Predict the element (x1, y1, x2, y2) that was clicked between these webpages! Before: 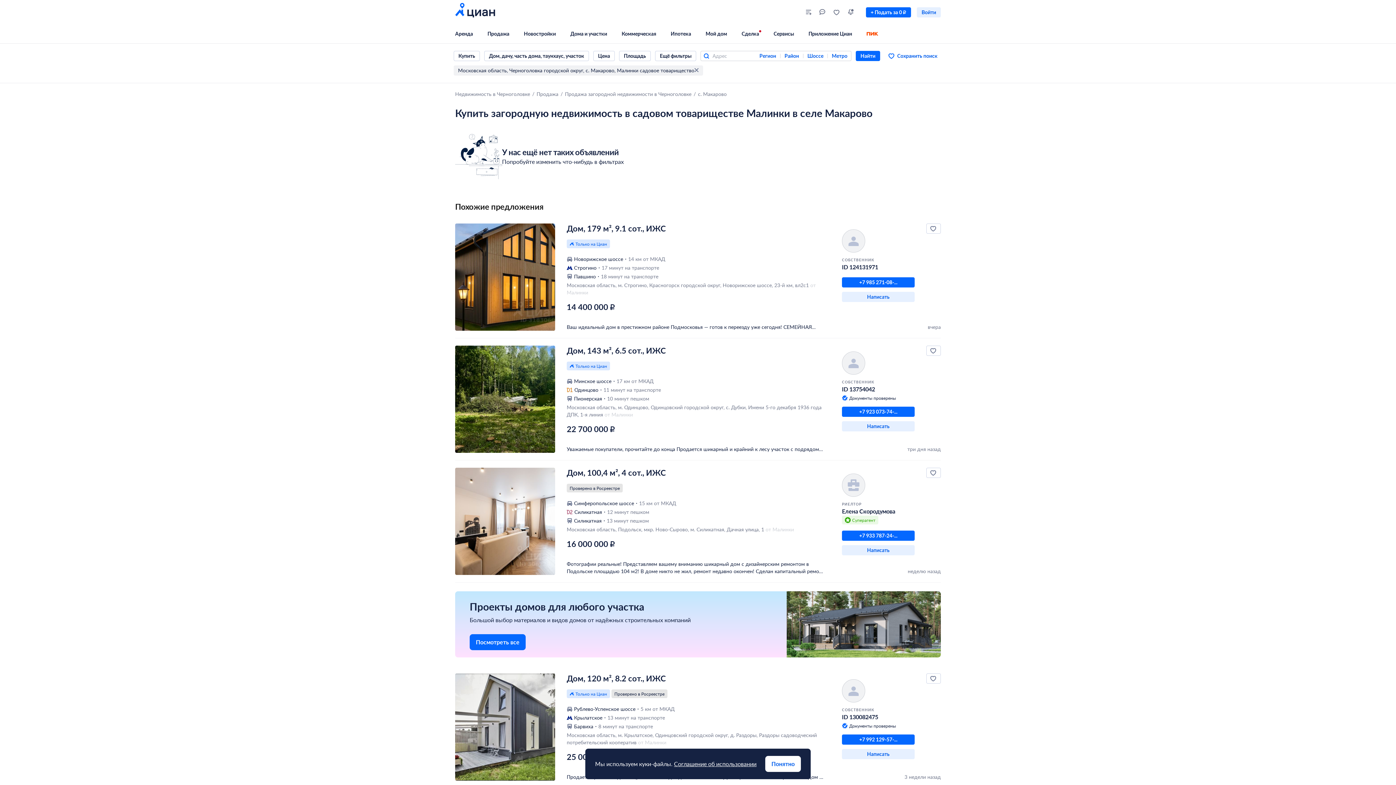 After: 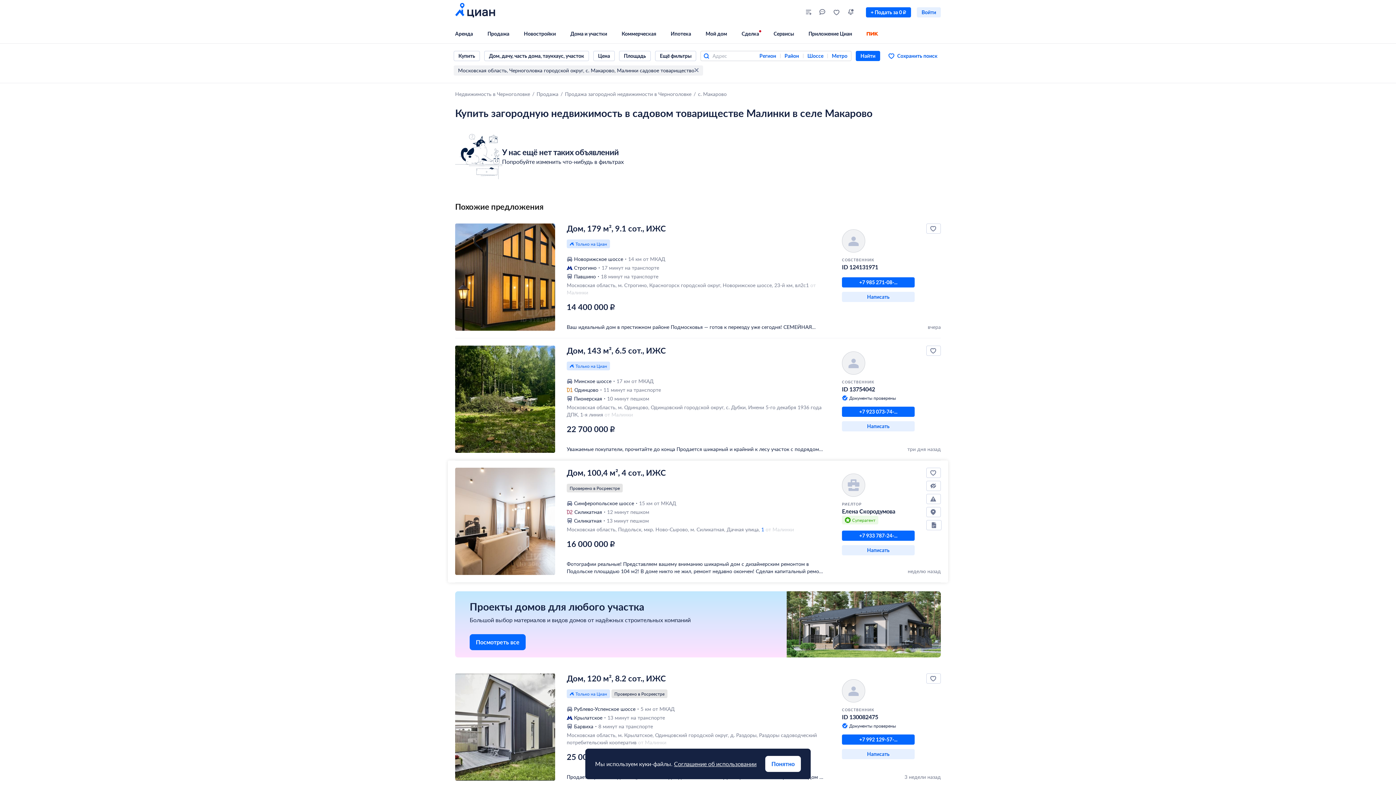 Action: bbox: (761, 526, 764, 533) label: 1